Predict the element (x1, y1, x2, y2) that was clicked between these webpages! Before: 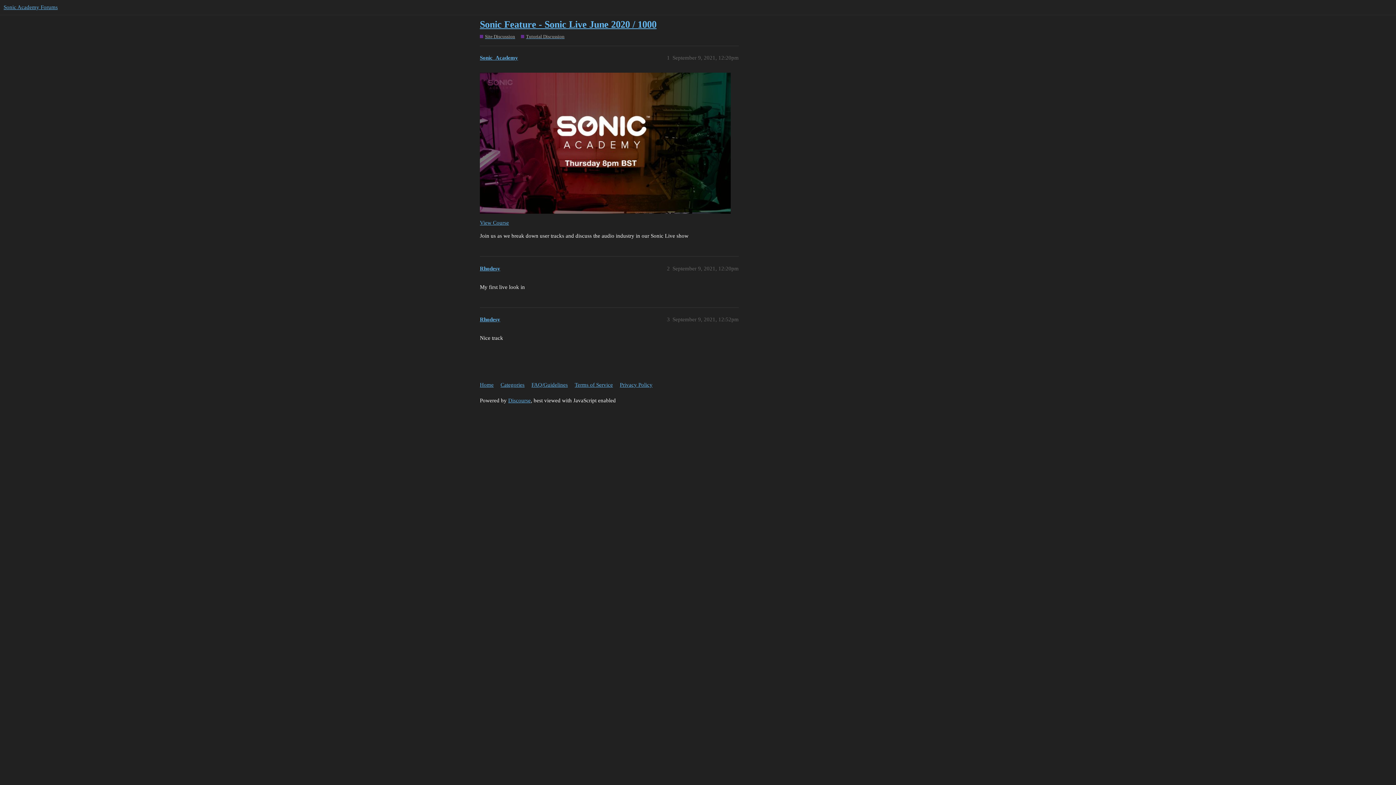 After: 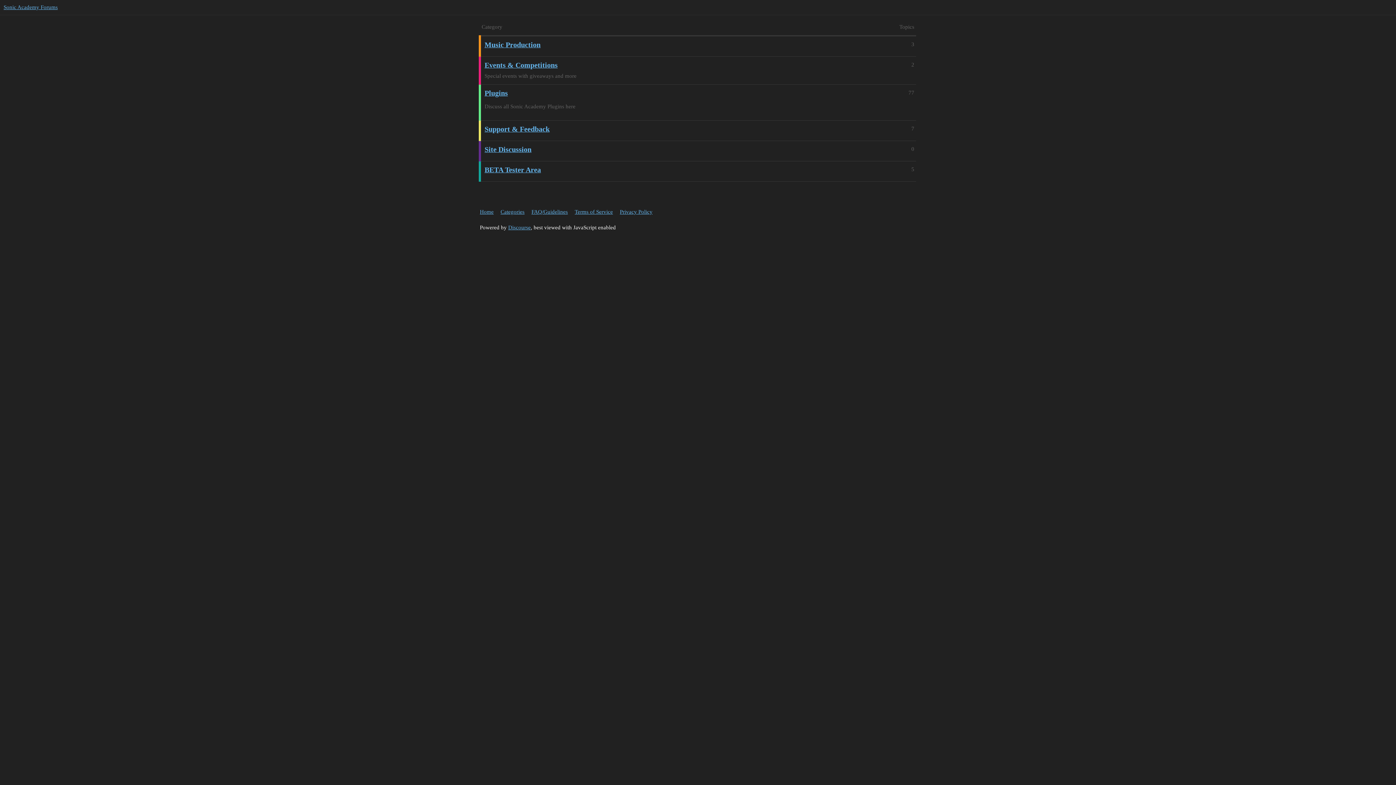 Action: bbox: (480, 378, 499, 391) label: Home